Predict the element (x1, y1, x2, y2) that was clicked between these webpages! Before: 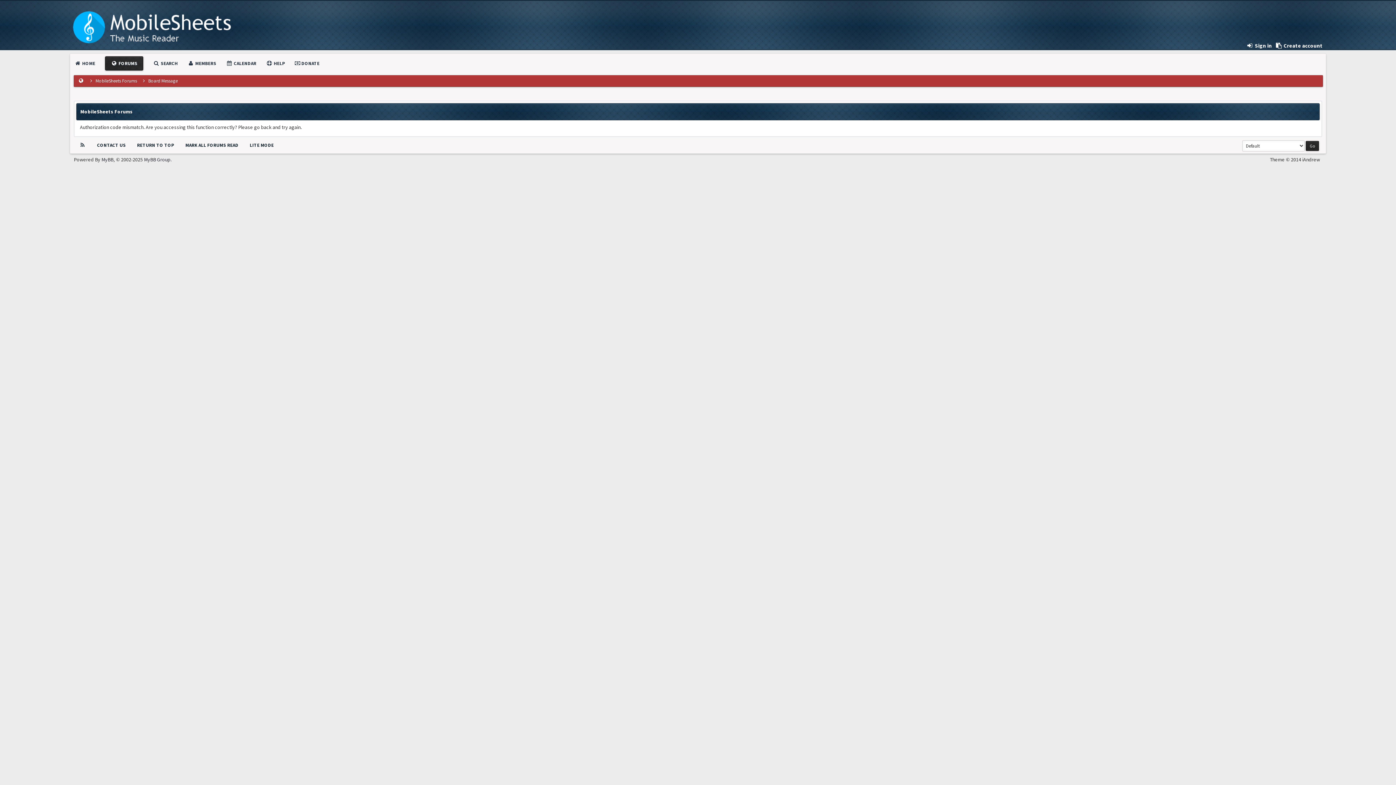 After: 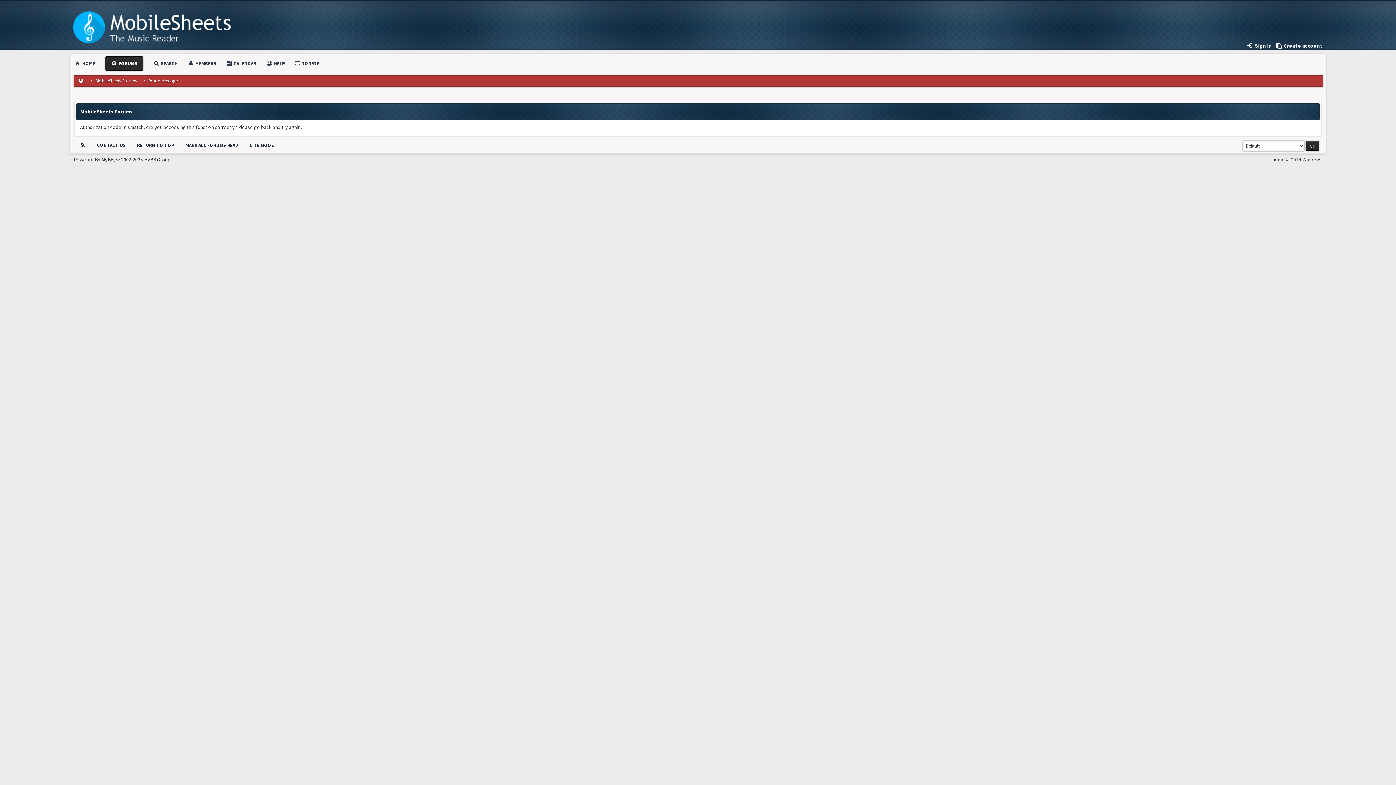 Action: label: MyBB Group bbox: (144, 156, 170, 162)